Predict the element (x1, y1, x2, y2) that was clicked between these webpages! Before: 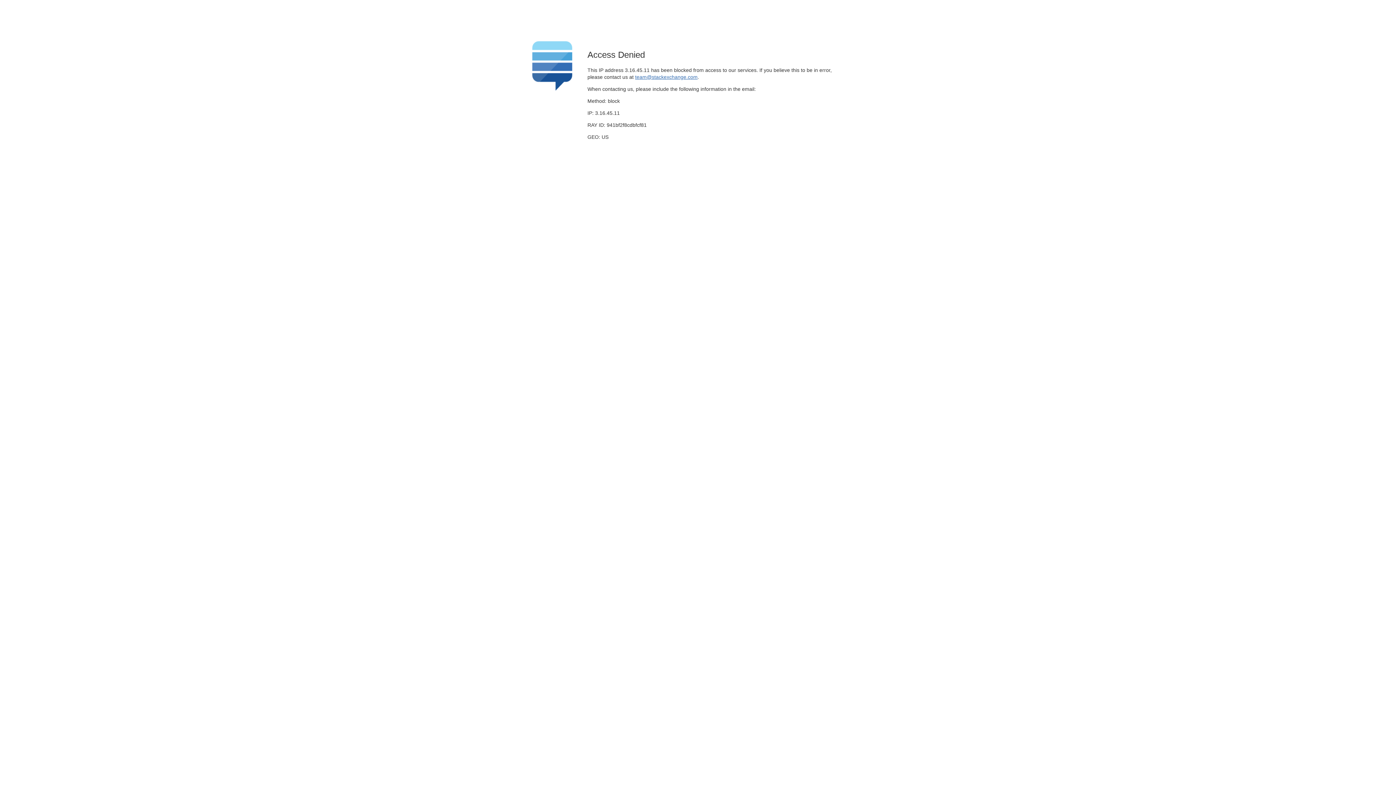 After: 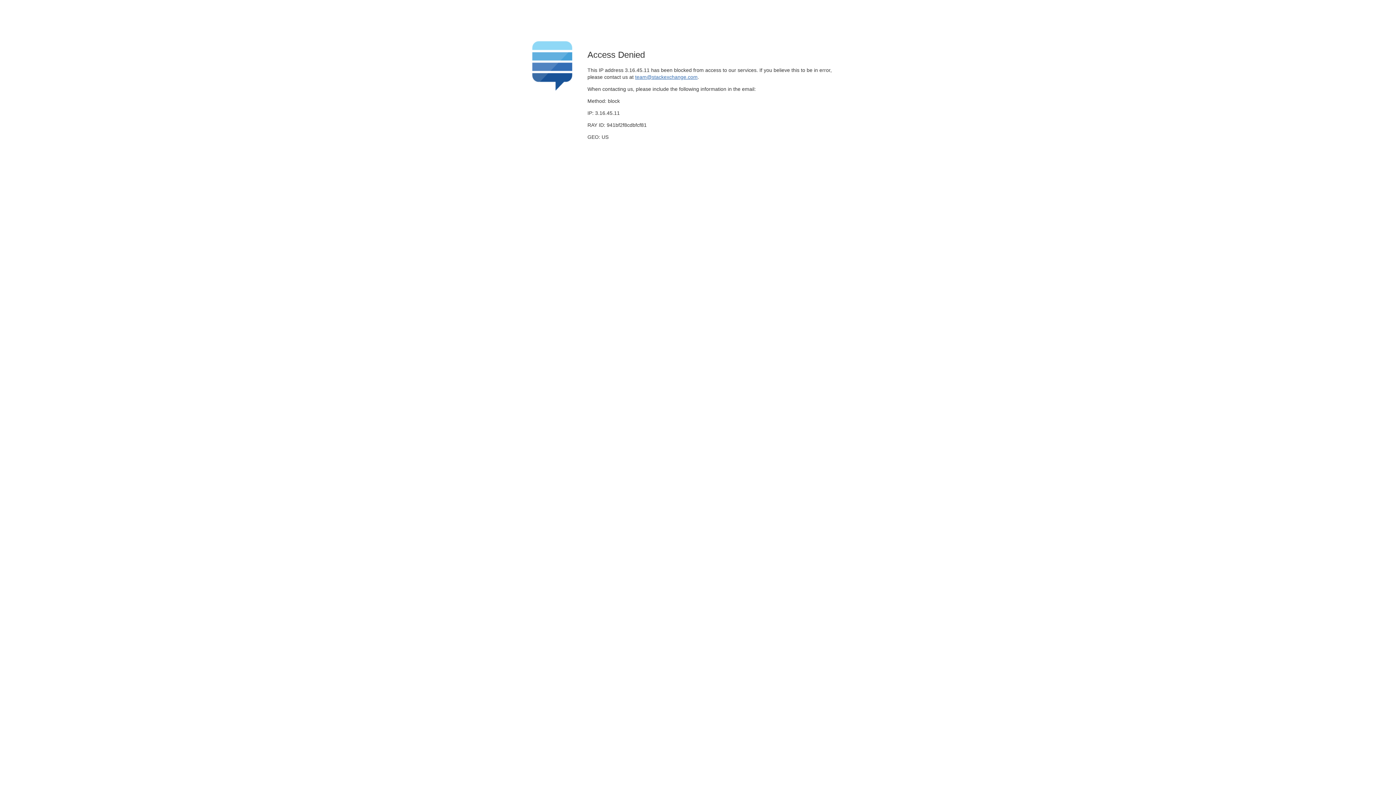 Action: bbox: (635, 74, 697, 79) label: team@stackexchange.com